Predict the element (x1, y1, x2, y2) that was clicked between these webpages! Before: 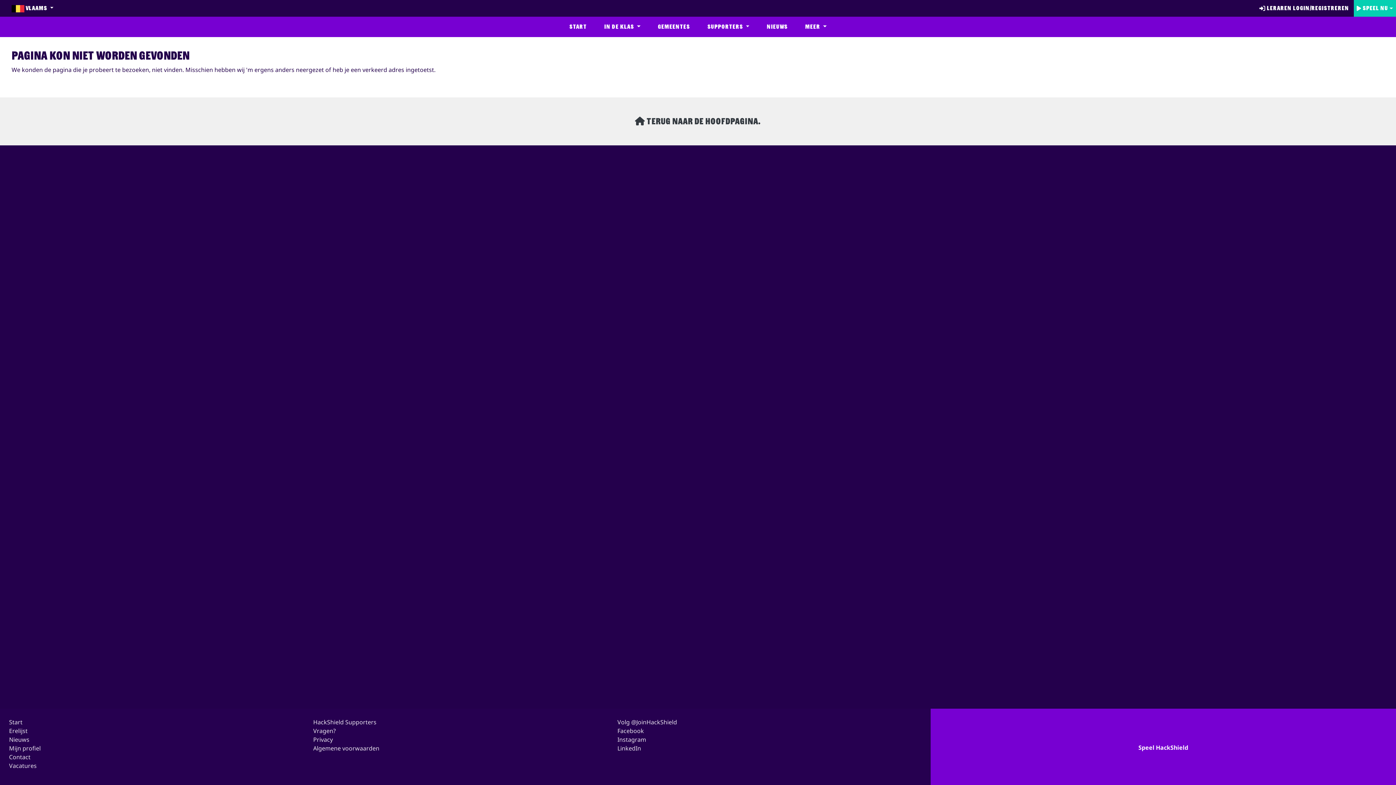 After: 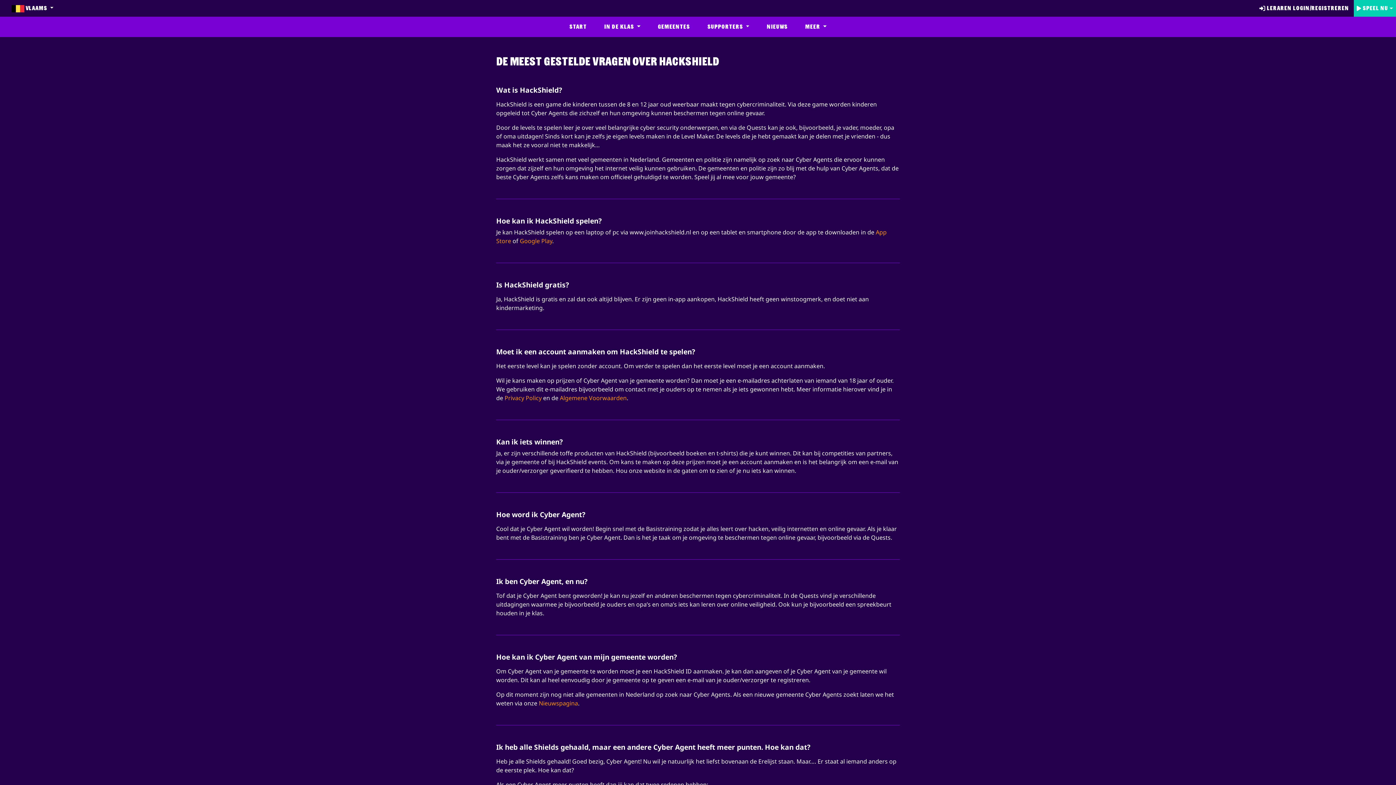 Action: bbox: (313, 727, 335, 735) label: Vragen?